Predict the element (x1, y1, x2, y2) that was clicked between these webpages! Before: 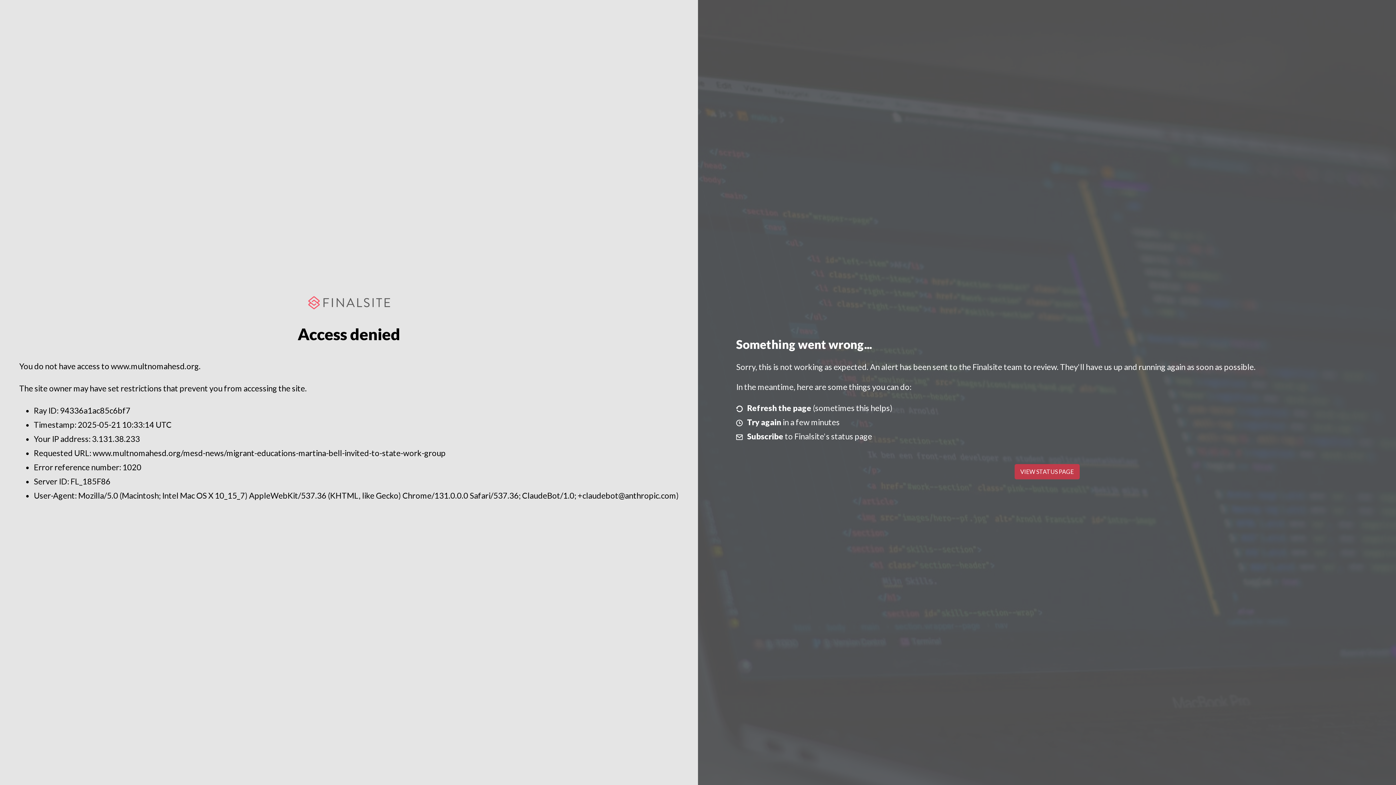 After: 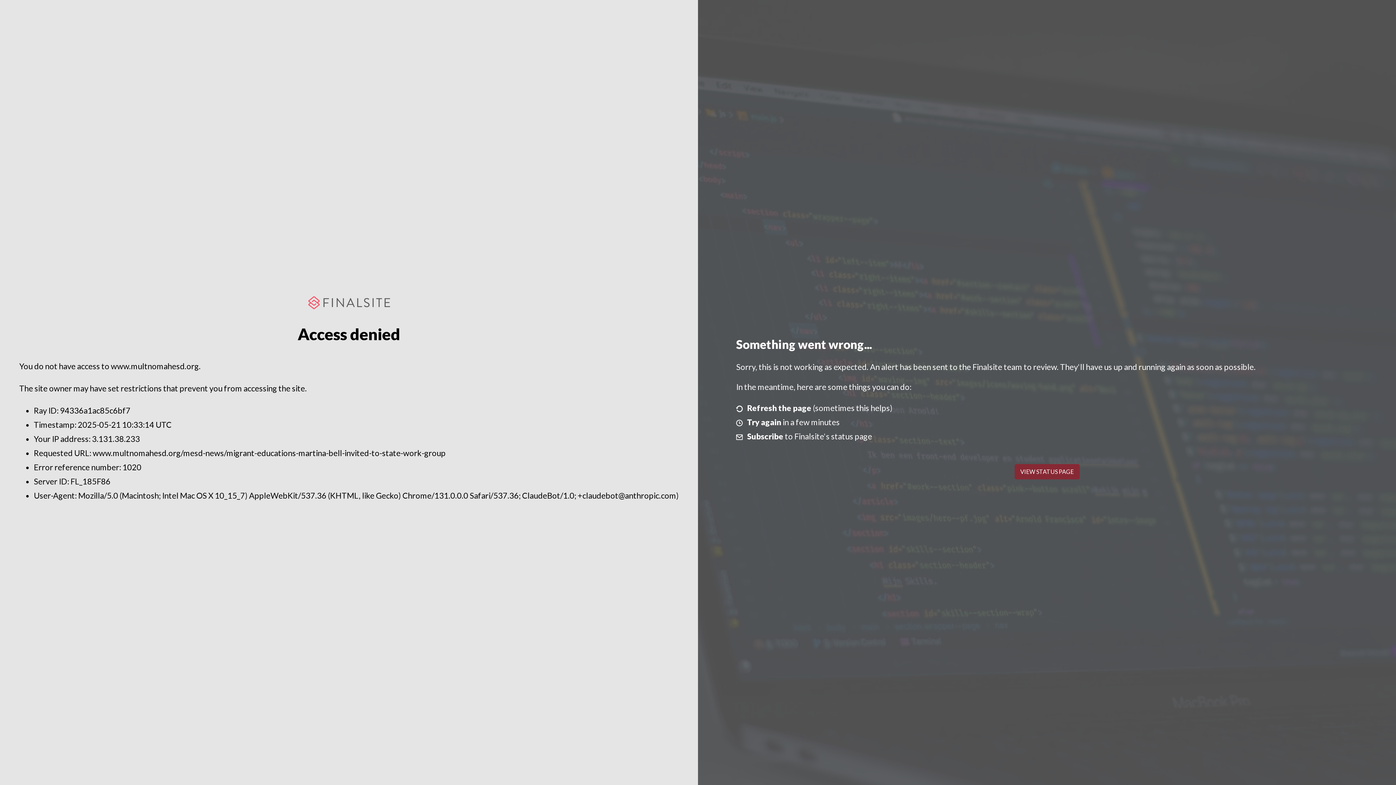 Action: label: VIEW STATUS PAGE bbox: (1014, 464, 1079, 479)